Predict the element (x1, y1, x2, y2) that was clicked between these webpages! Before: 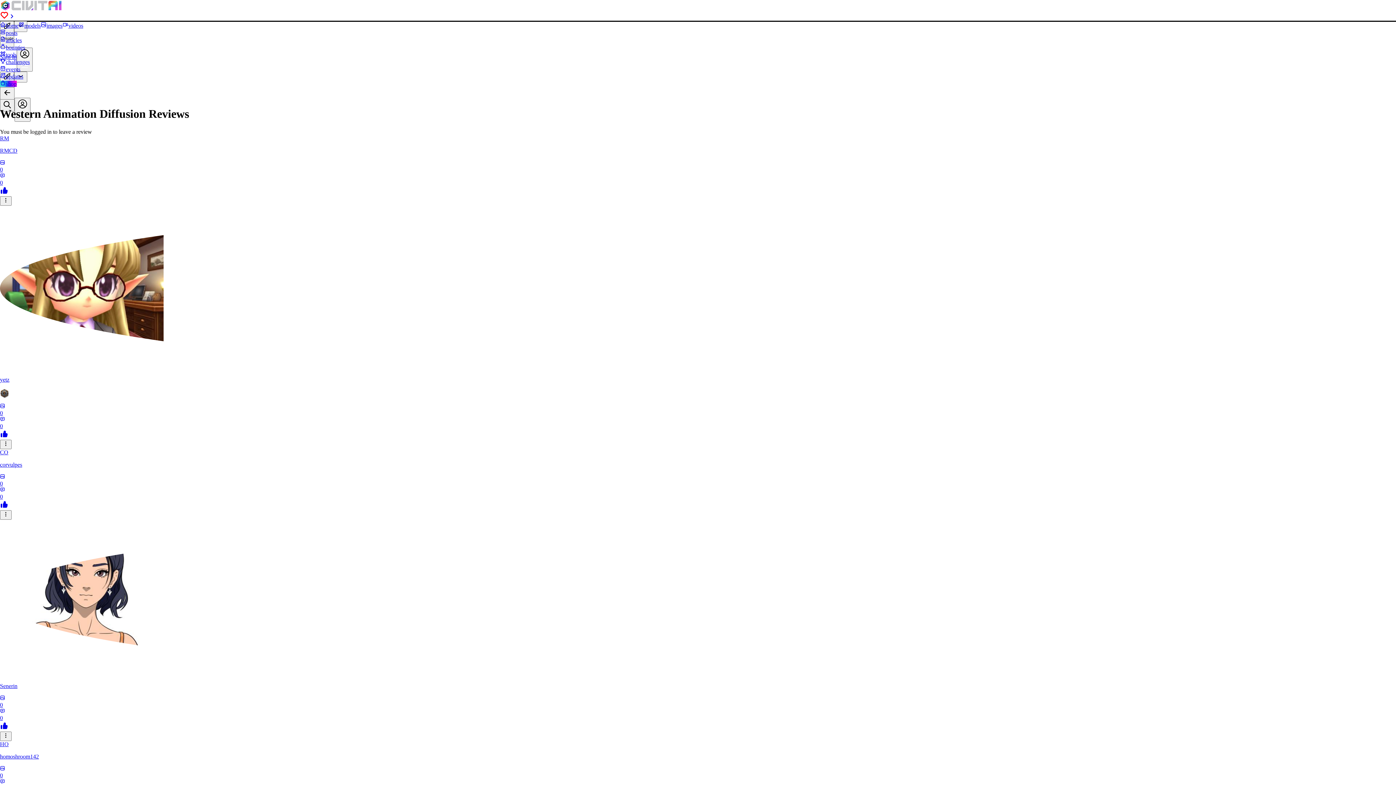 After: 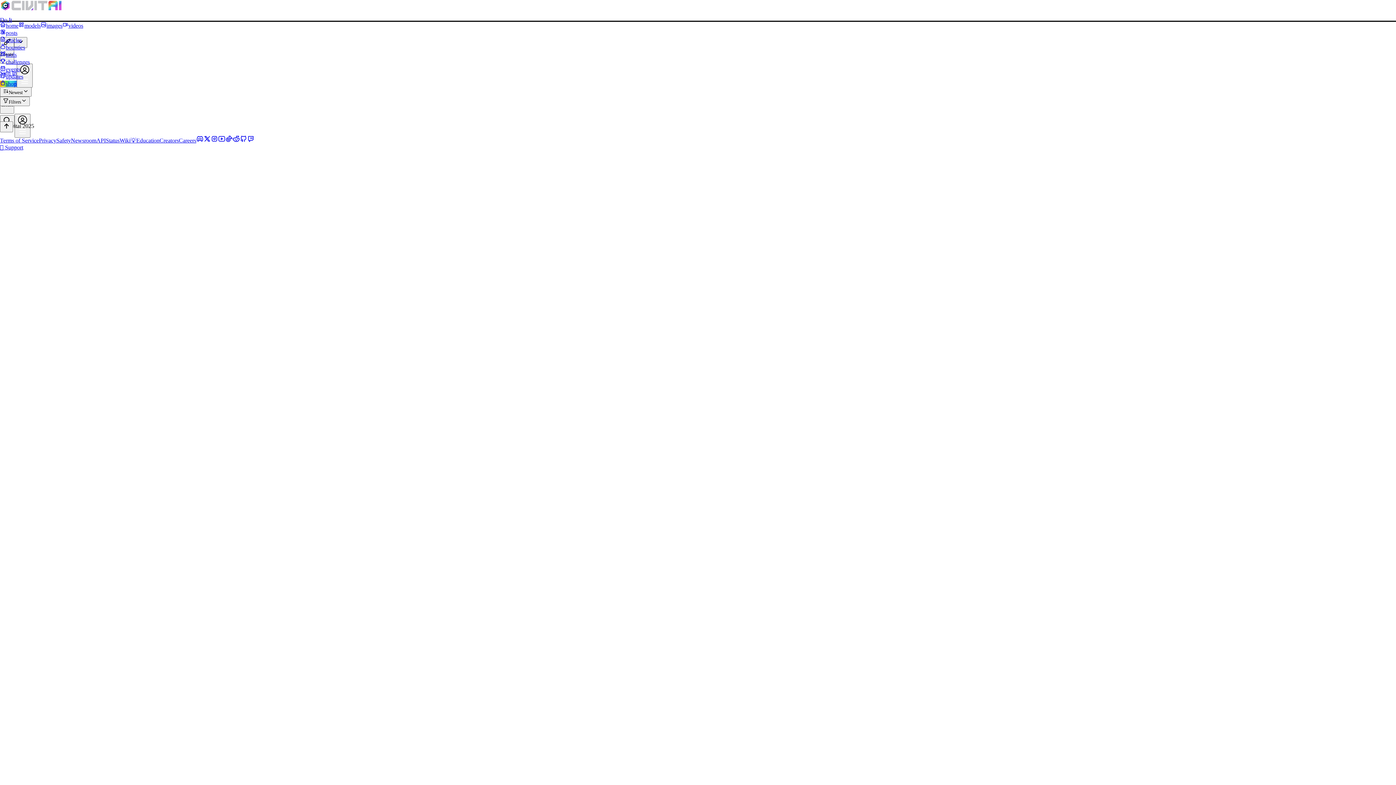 Action: label: tools bbox: (0, 50, 1396, 58)